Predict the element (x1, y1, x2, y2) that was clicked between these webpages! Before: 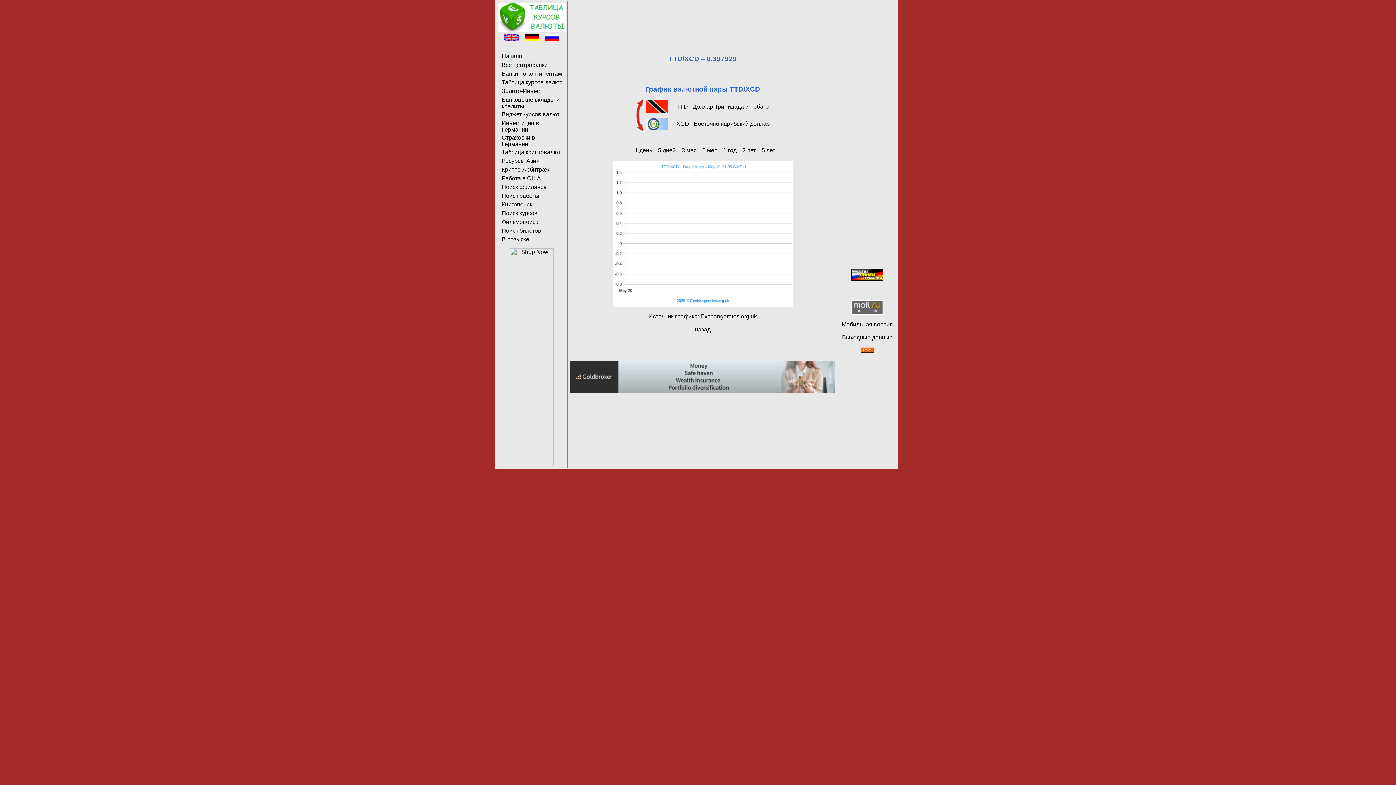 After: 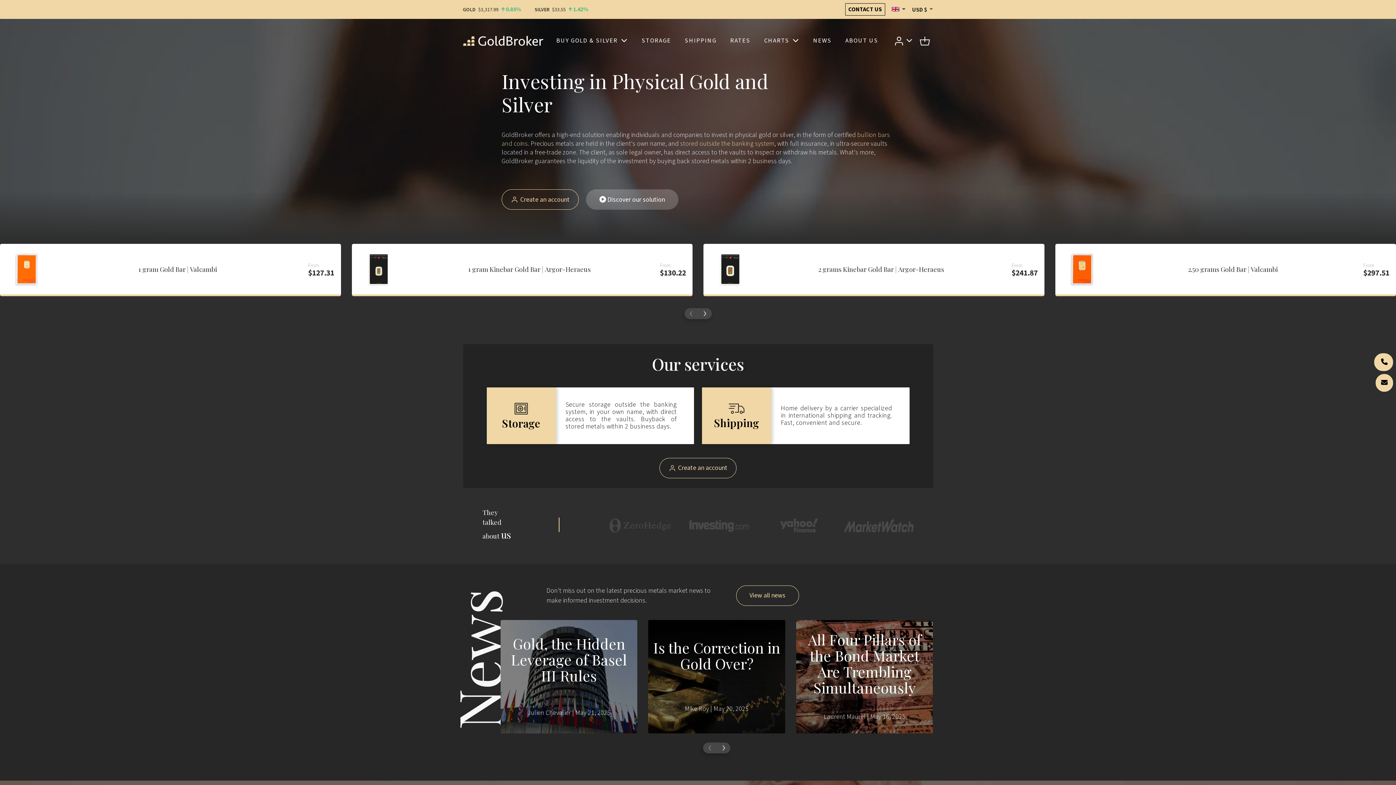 Action: bbox: (570, 388, 835, 394)